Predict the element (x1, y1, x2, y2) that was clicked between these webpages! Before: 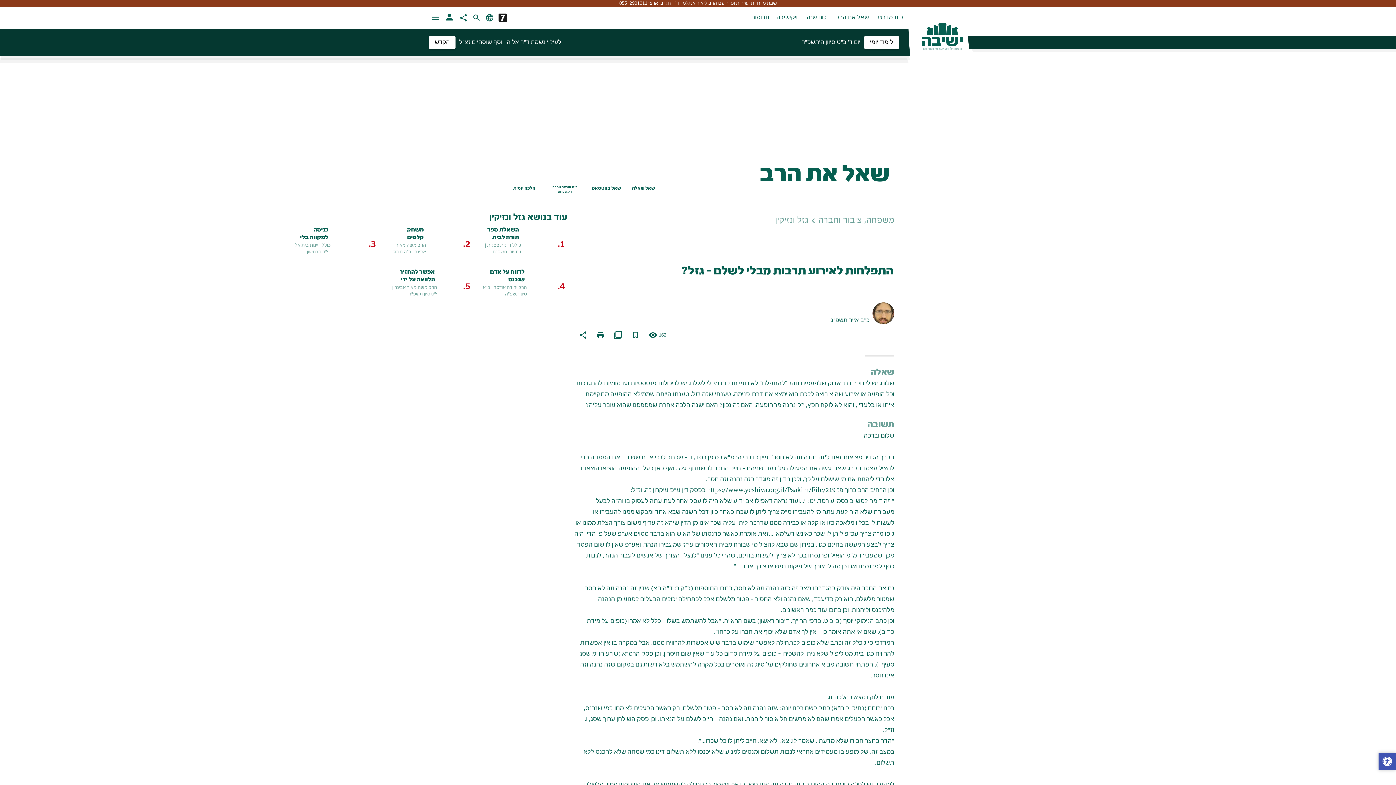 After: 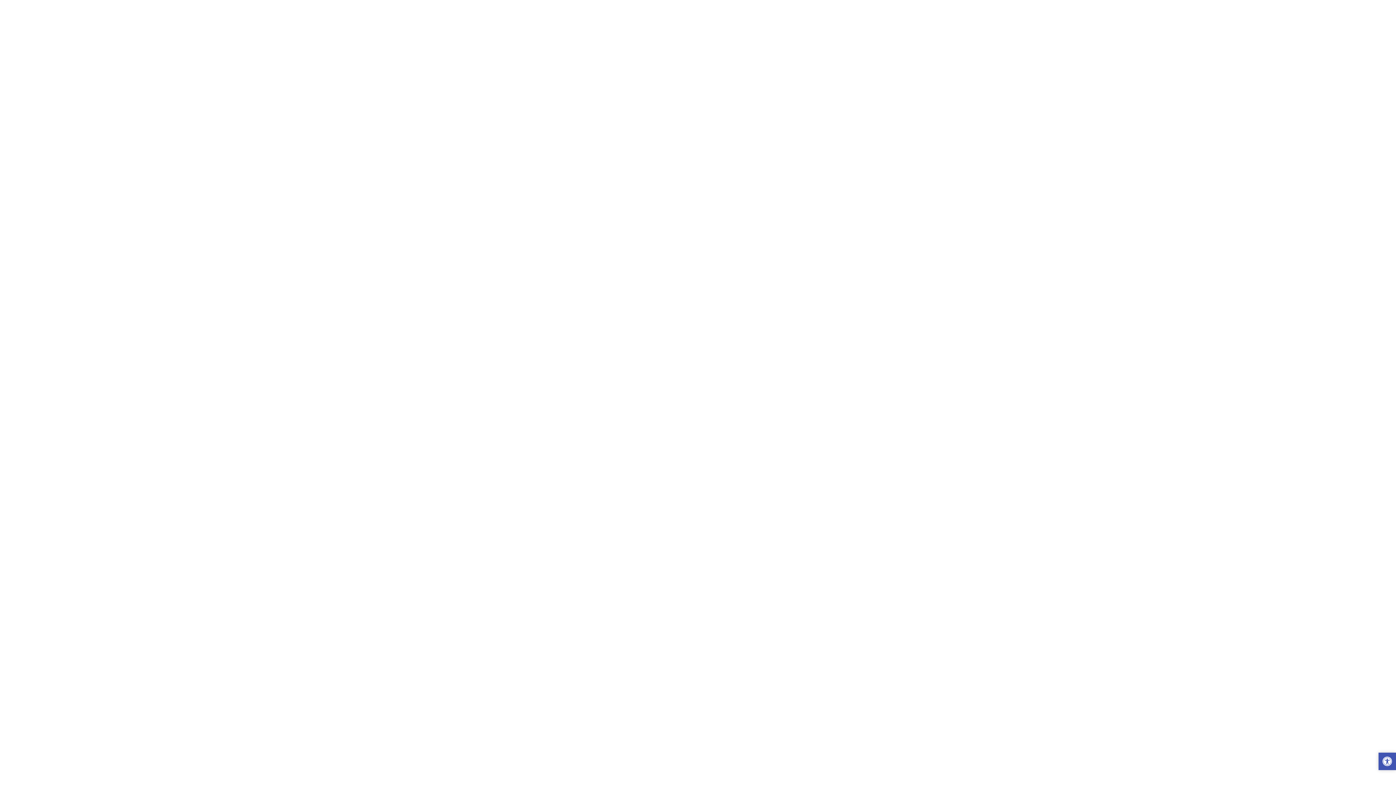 Action: label: שבת מיוחדת, שיחות וסיור עם הרב ליאור אנגלמן וד"ר חגי בן ארצי 055-2901011 bbox: (0, 0, 1396, 6)